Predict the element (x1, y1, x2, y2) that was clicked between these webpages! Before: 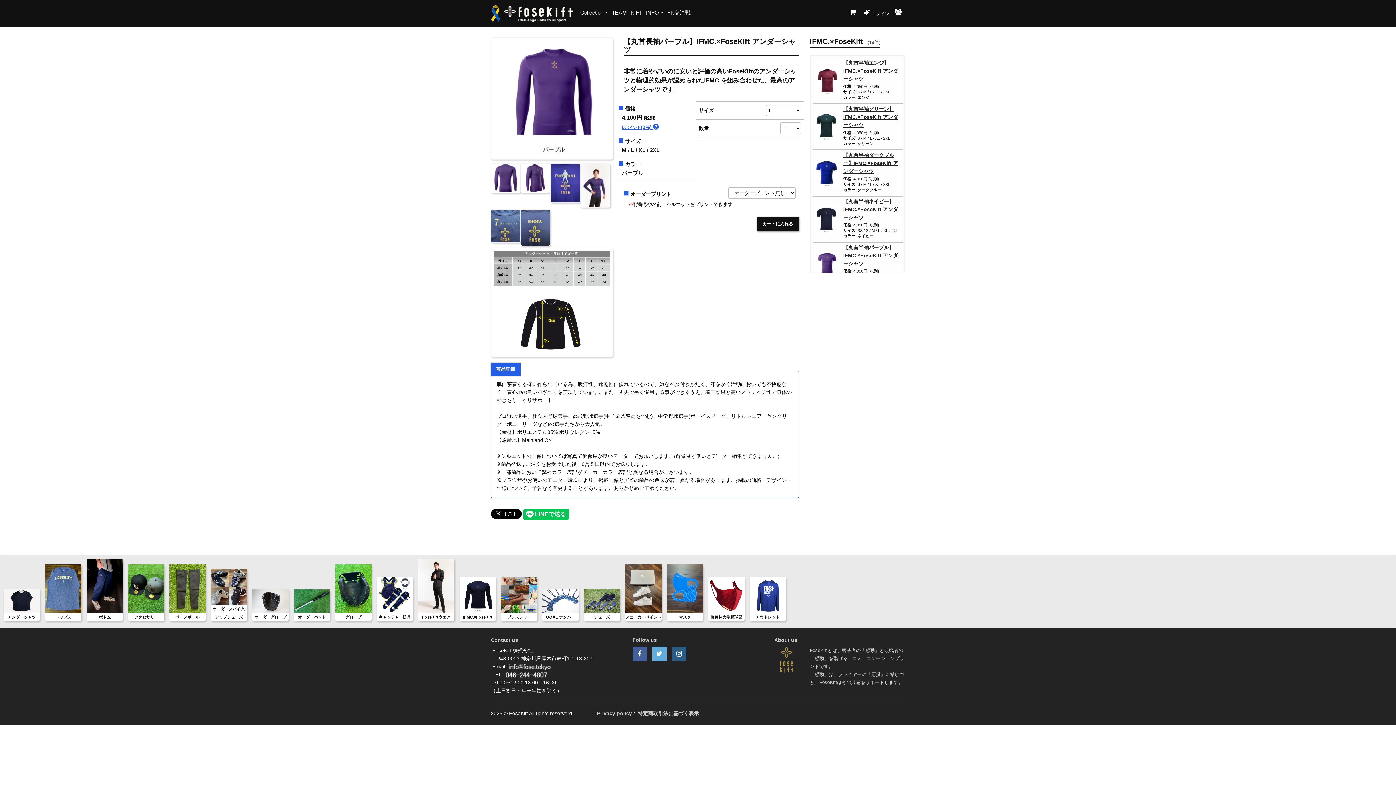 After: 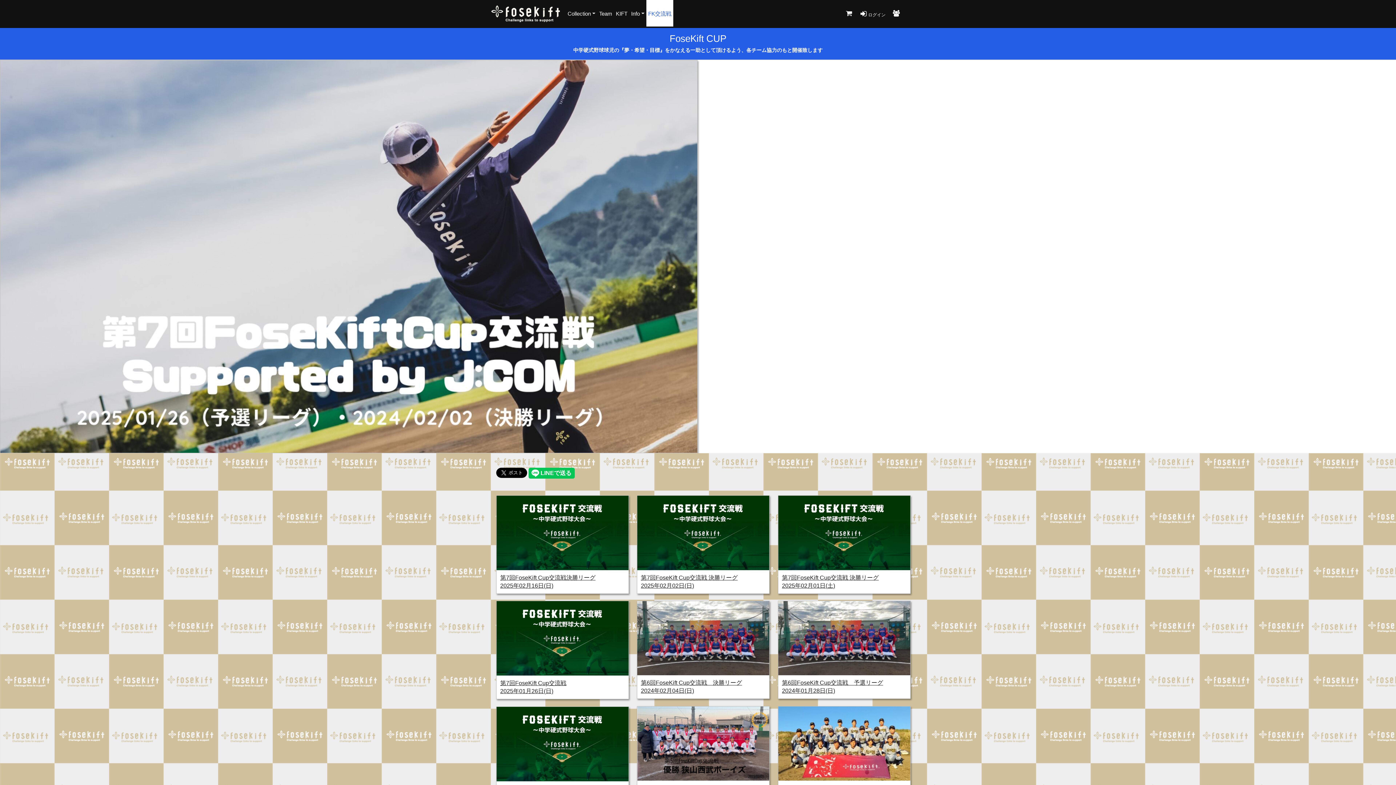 Action: label: FK交流戦 bbox: (665, 0, 692, 25)